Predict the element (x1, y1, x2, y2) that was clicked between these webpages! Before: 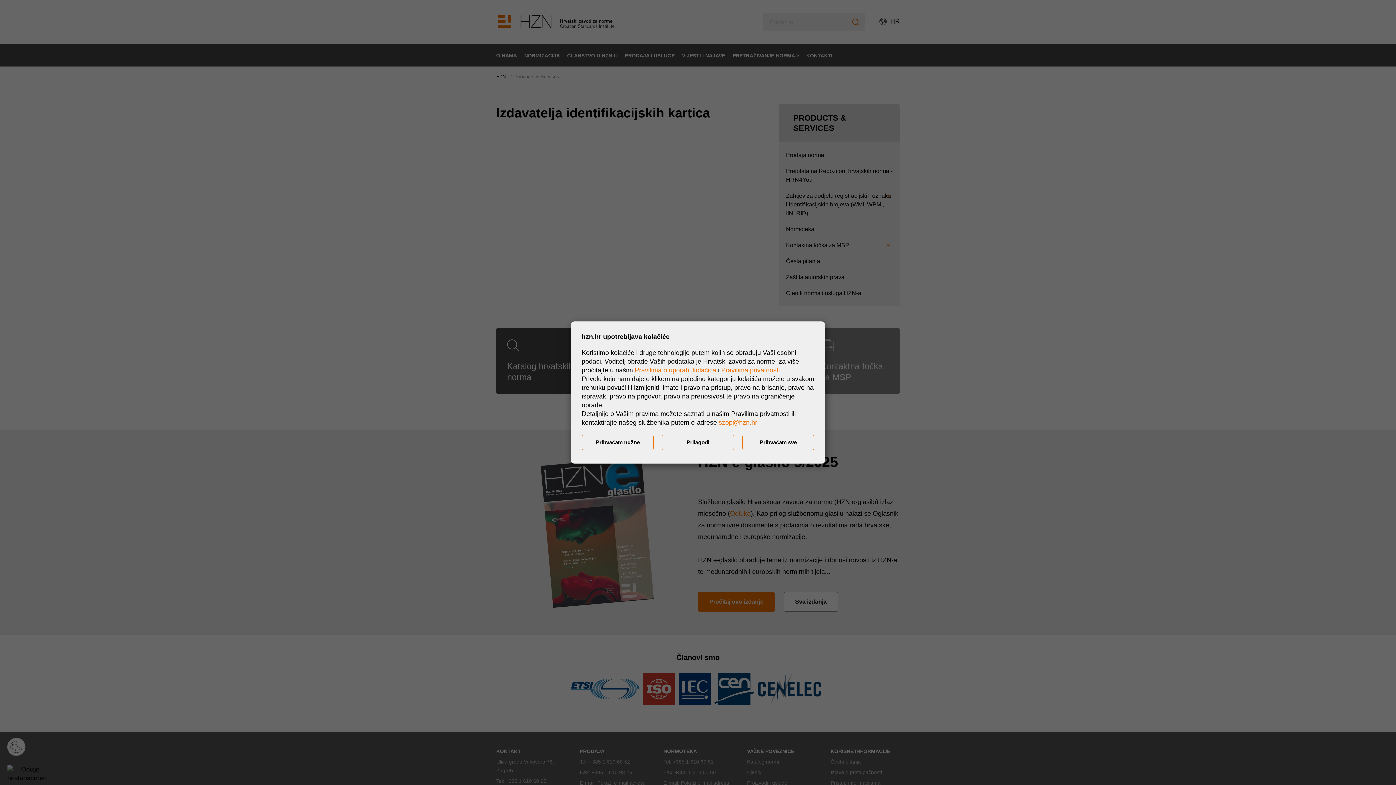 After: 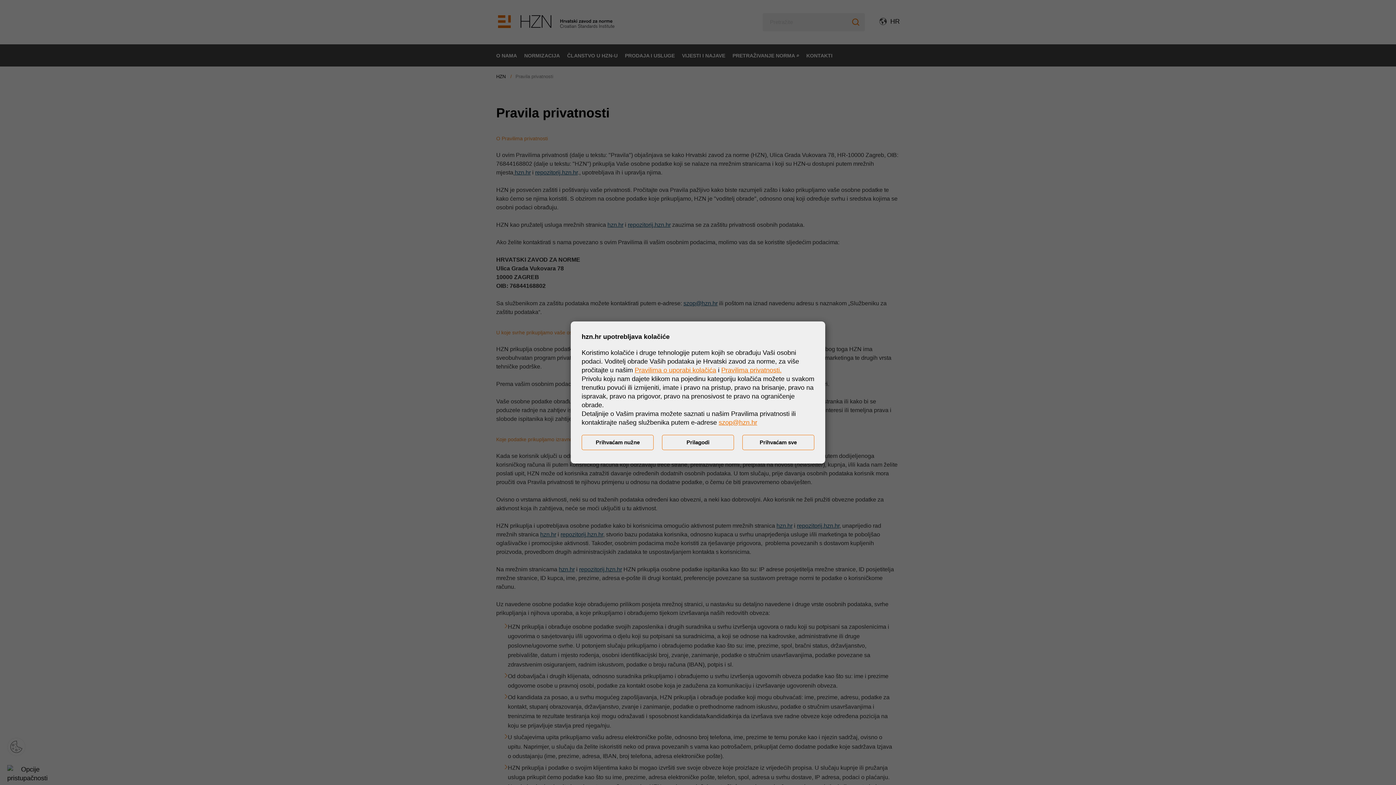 Action: bbox: (721, 366, 781, 374) label: Pravilima privatnosti.